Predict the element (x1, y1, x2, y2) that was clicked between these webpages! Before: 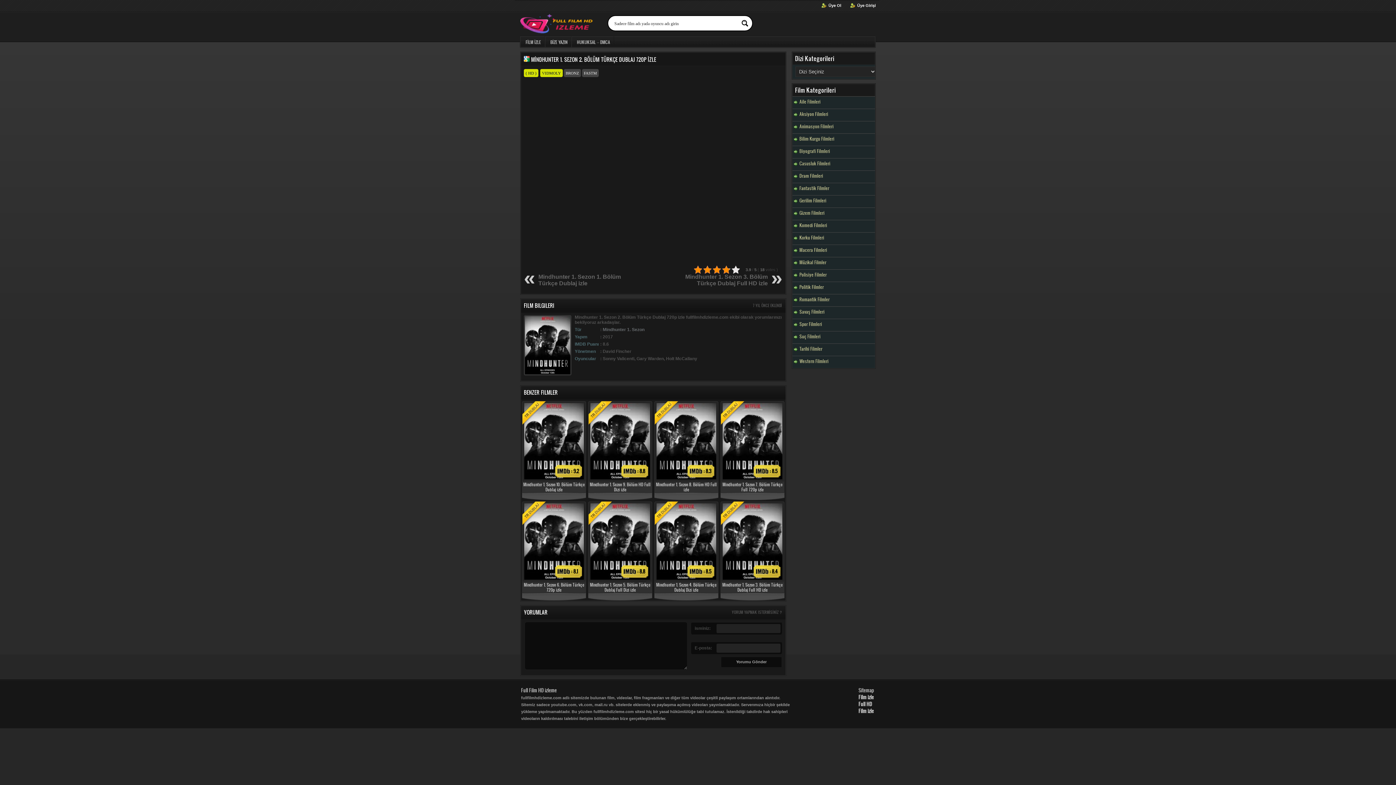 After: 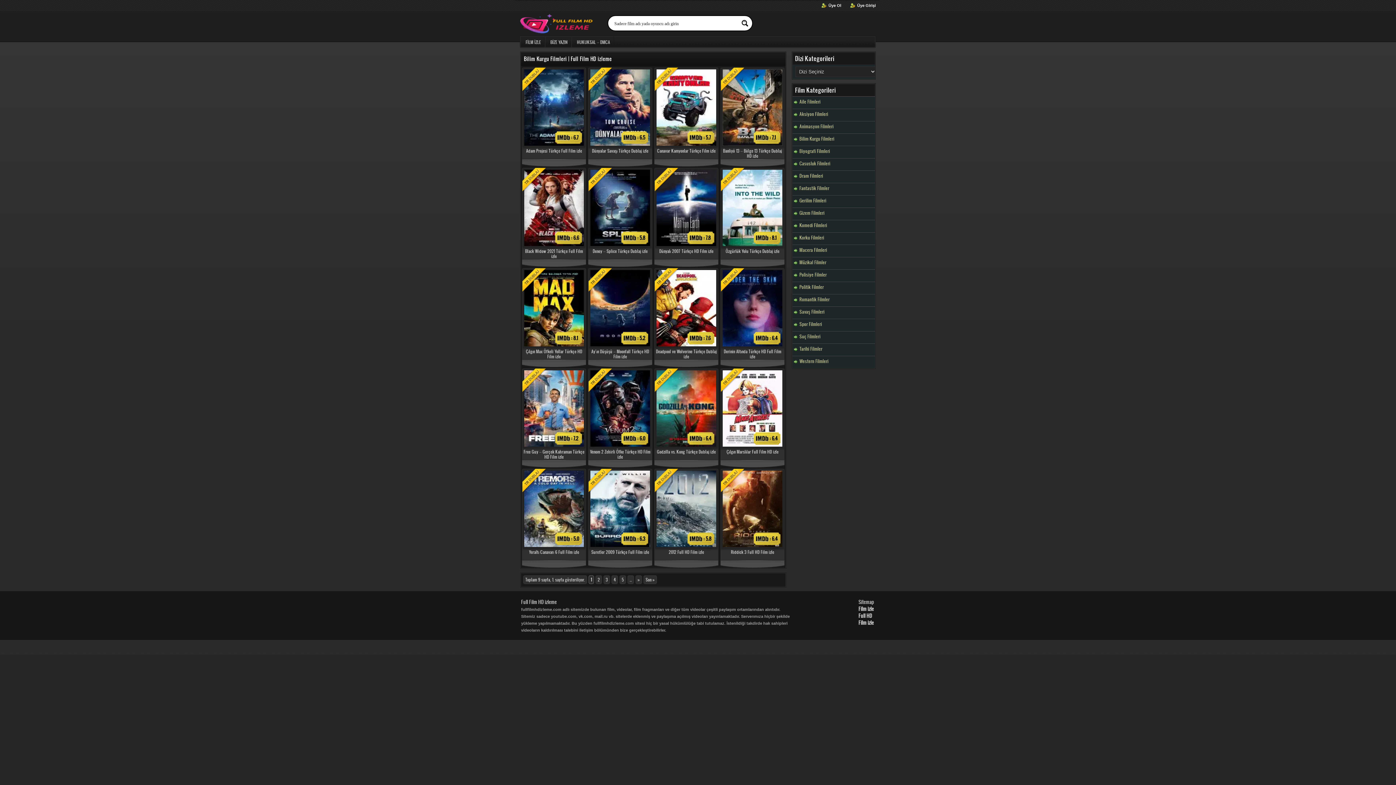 Action: label: Bilim Kurgu Filmleri bbox: (792, 133, 903, 144)